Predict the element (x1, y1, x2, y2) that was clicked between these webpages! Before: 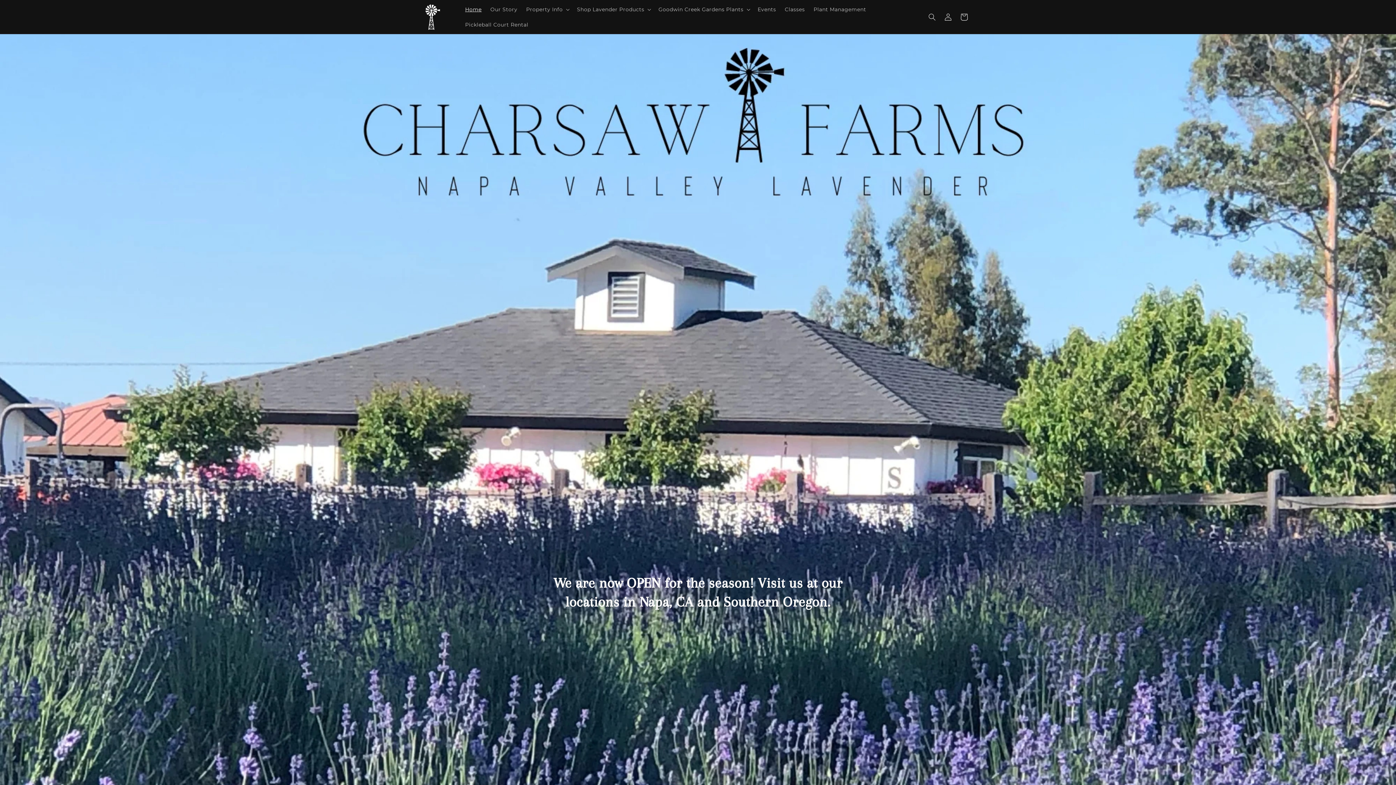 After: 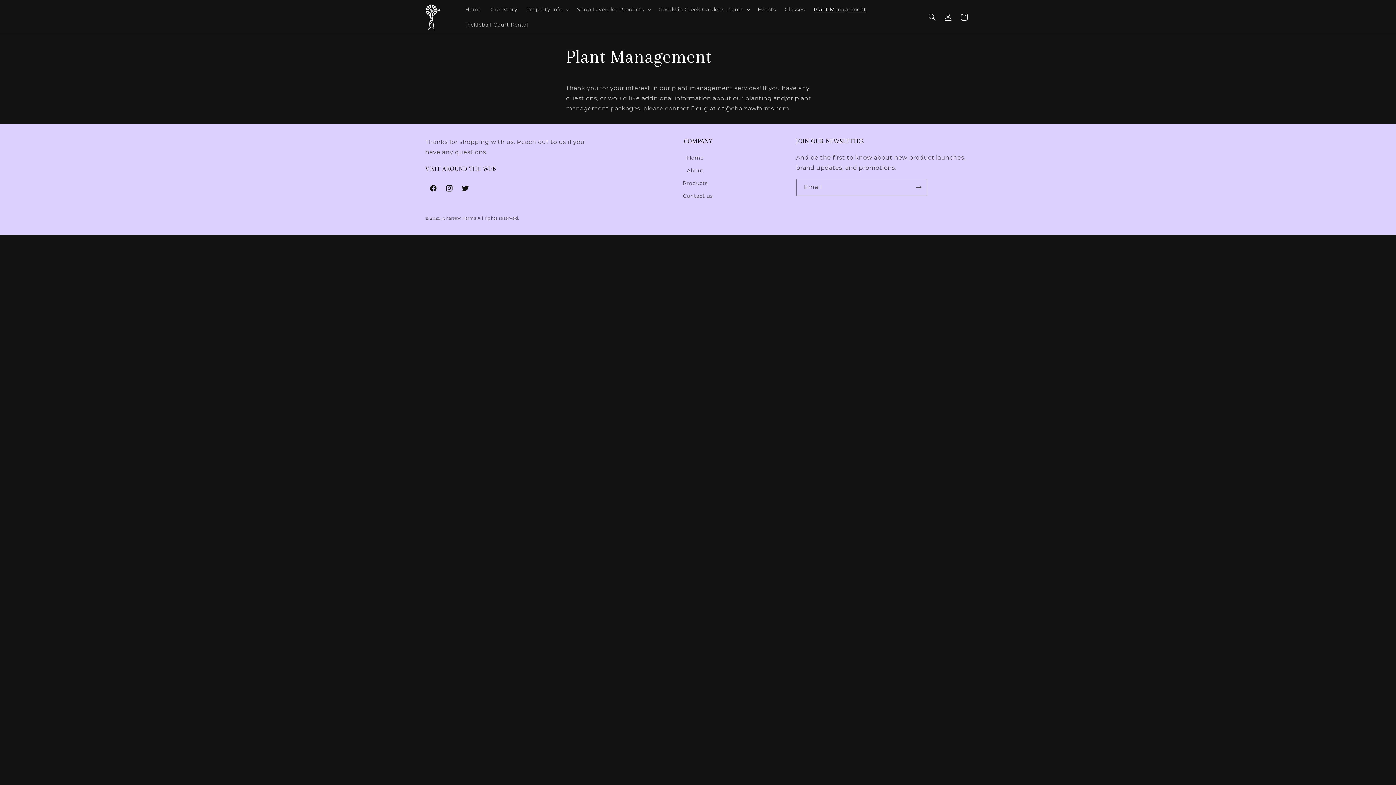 Action: bbox: (809, 1, 870, 16) label: Plant Management